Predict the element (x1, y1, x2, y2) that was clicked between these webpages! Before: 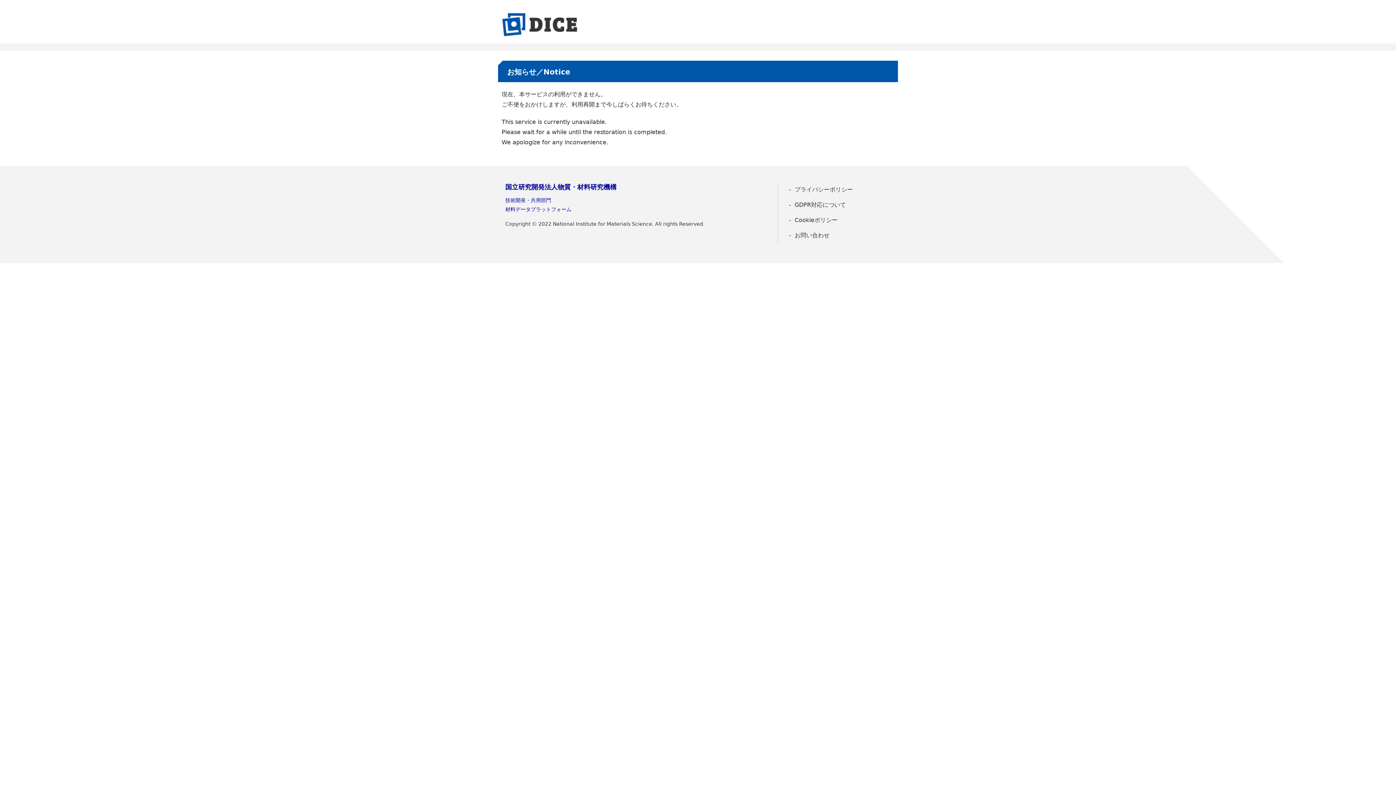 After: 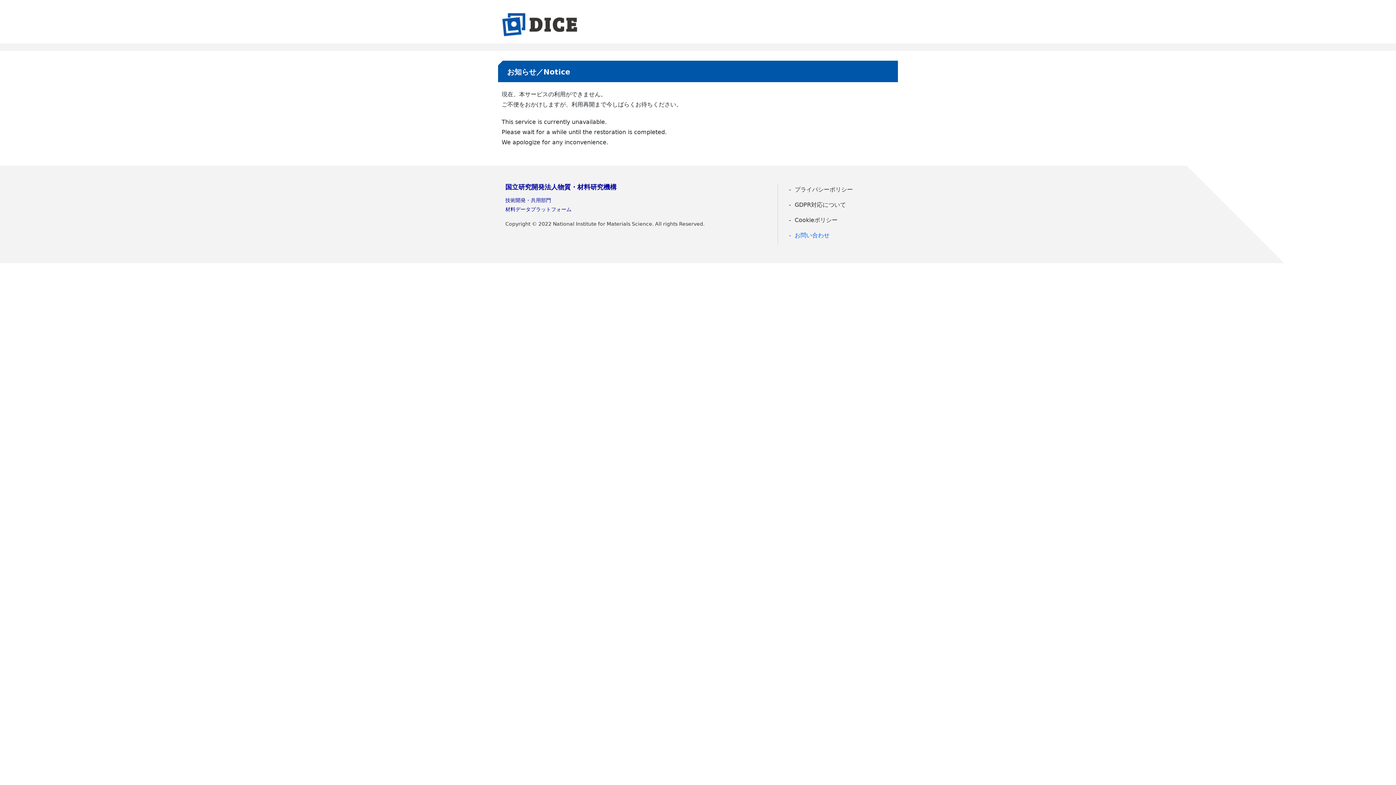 Action: bbox: (785, 229, 890, 241) label: お問い合わせ